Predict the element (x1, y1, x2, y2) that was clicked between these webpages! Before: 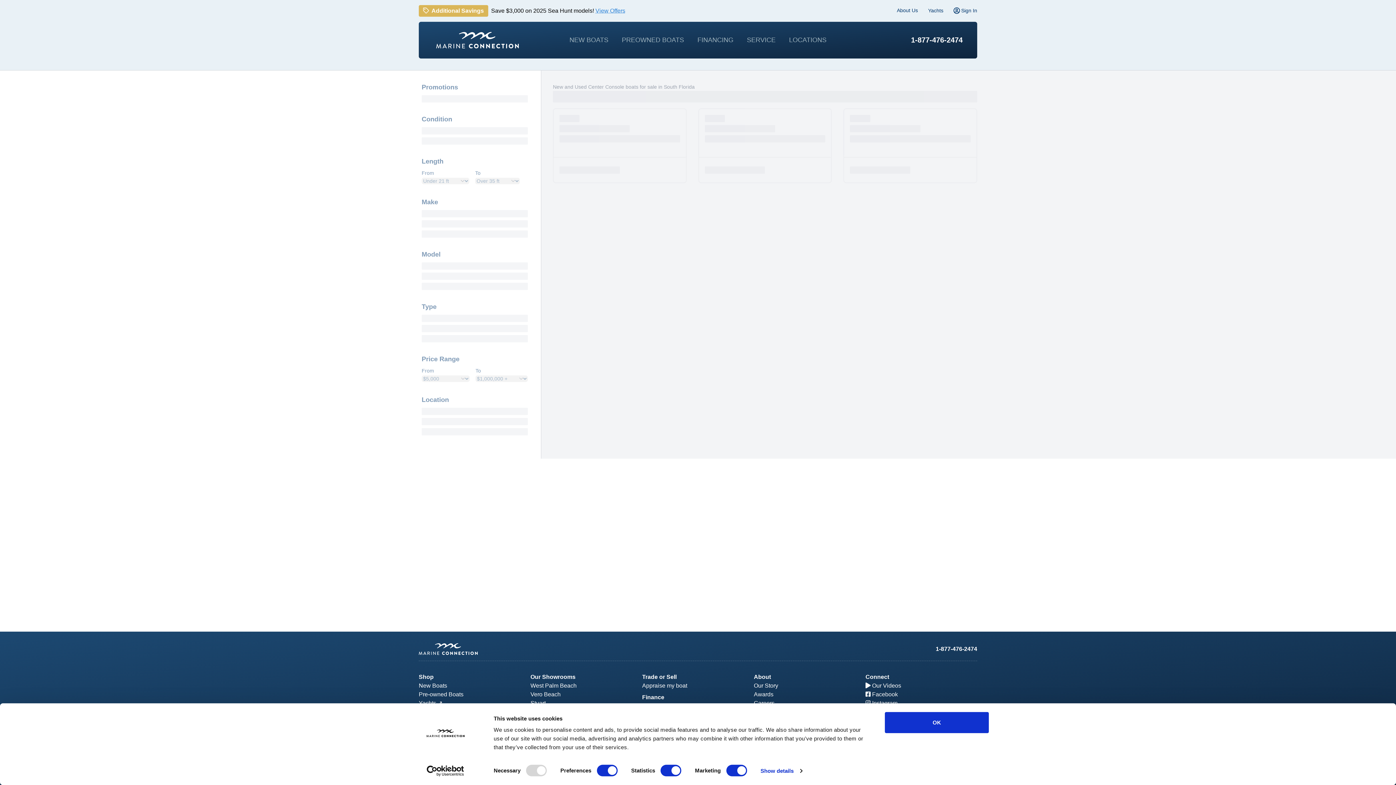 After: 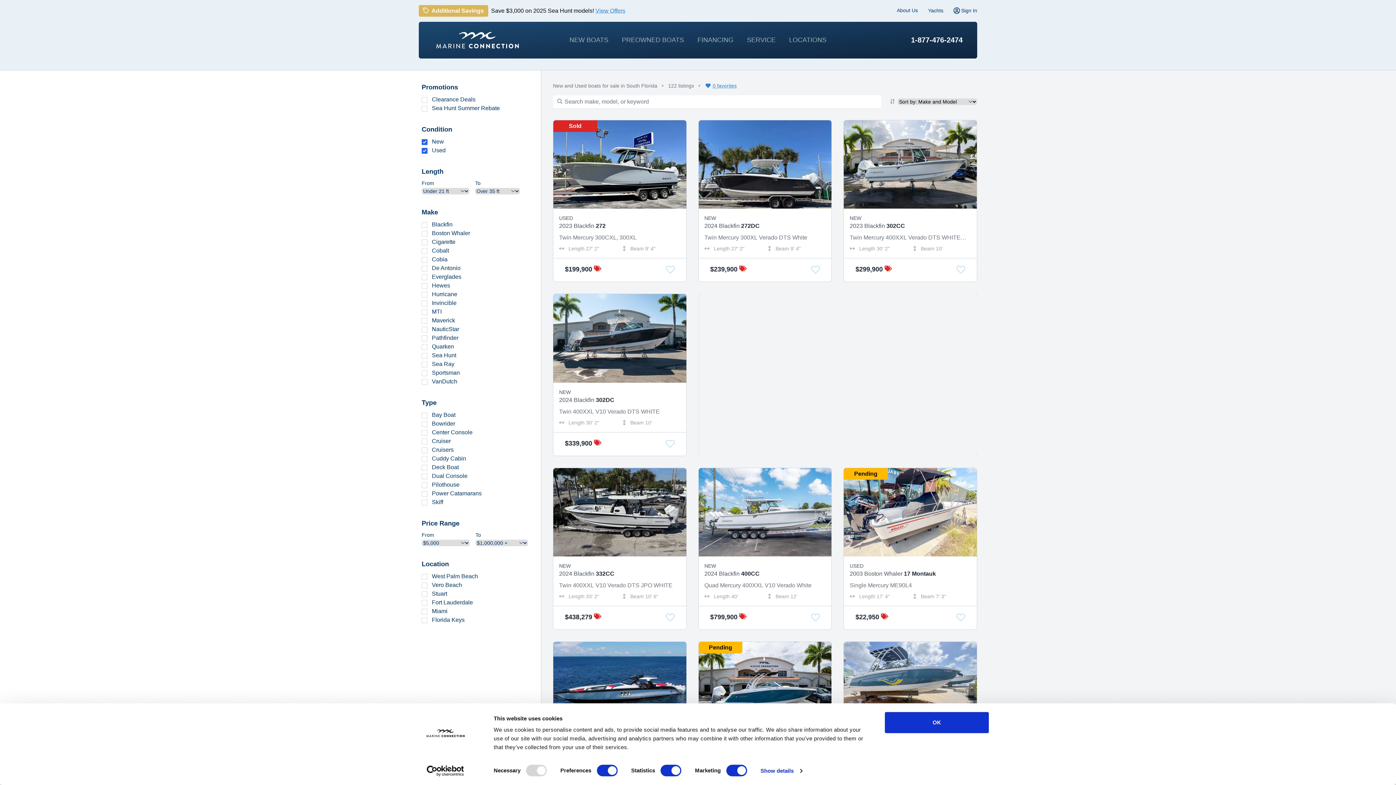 Action: bbox: (418, 674, 433, 680) label: Shop